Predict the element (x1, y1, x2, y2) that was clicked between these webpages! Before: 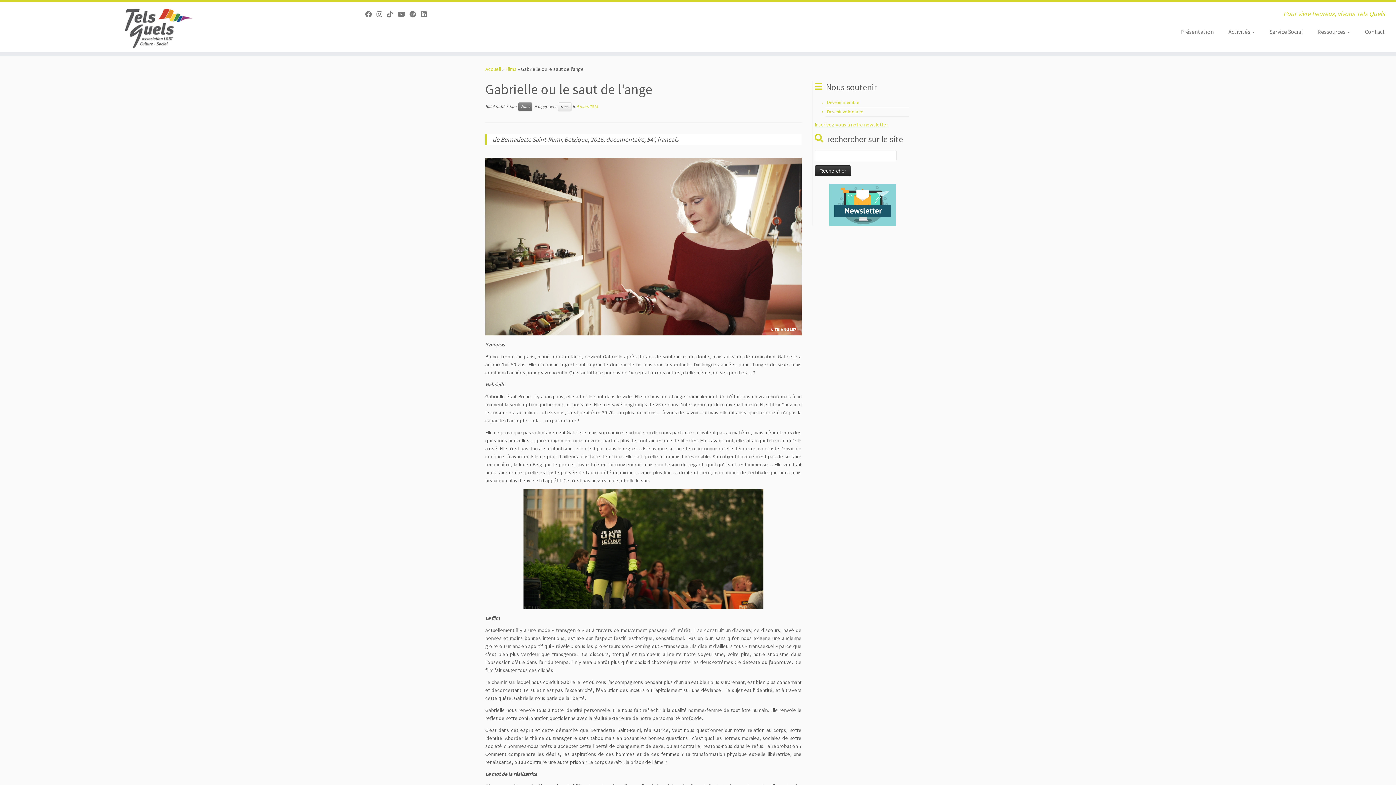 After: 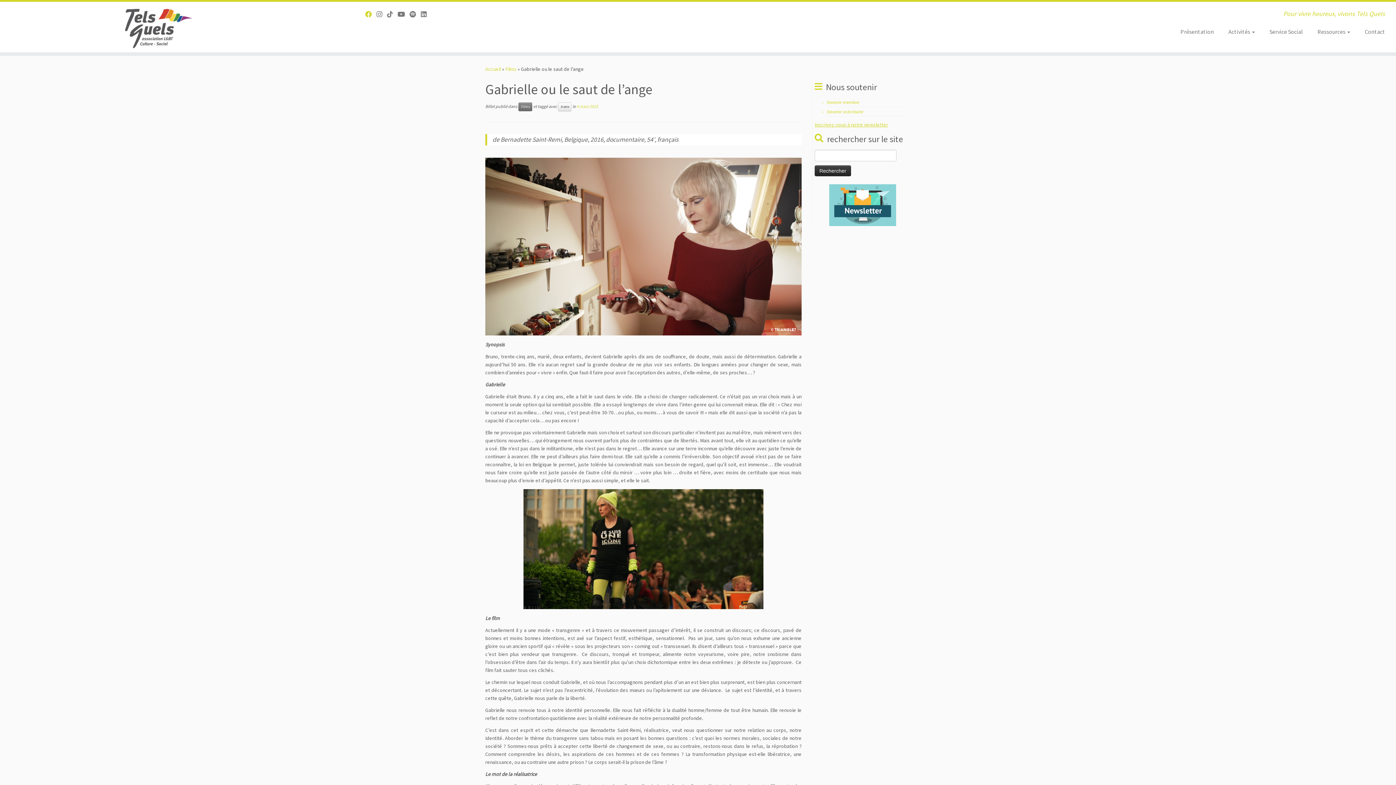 Action: label: Suivez-moi sur Facebook bbox: (365, 10, 376, 18)